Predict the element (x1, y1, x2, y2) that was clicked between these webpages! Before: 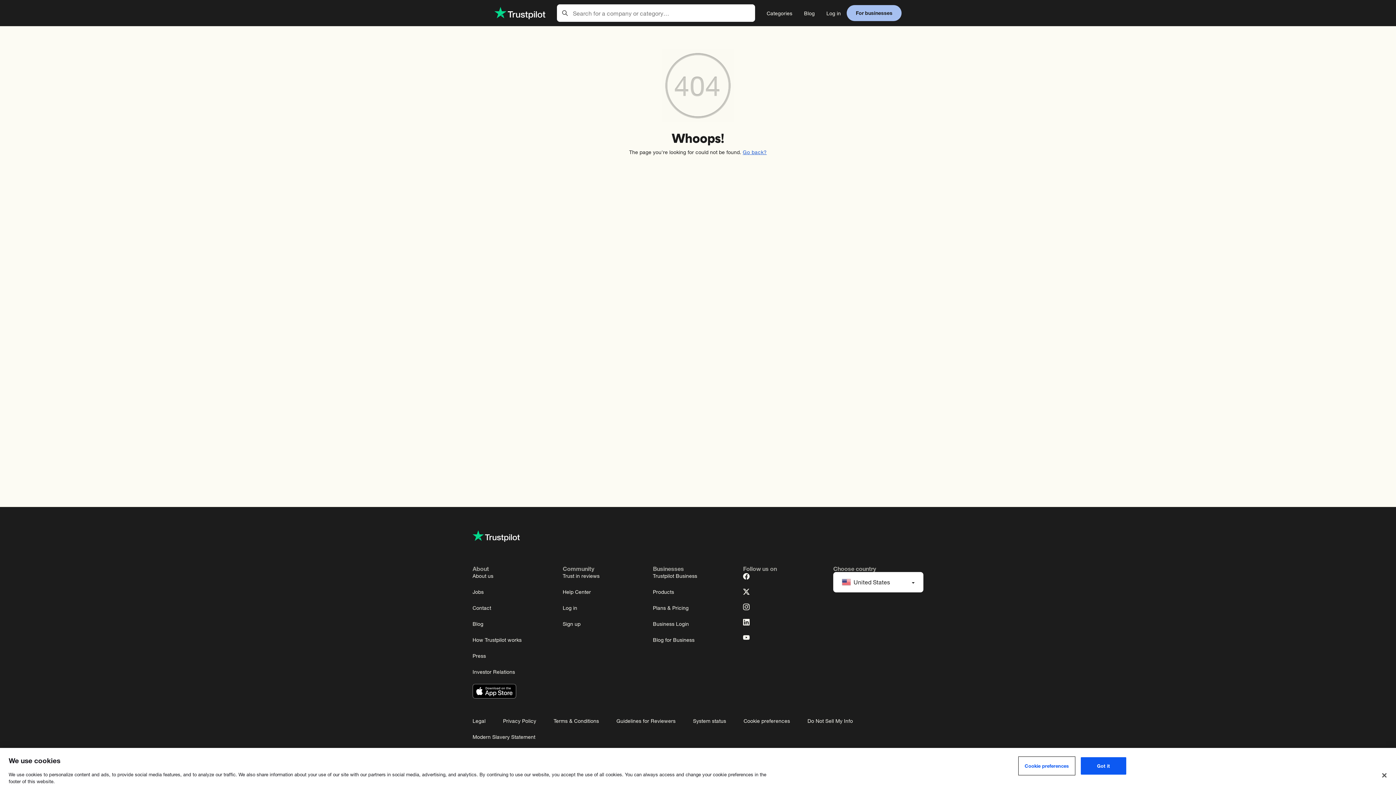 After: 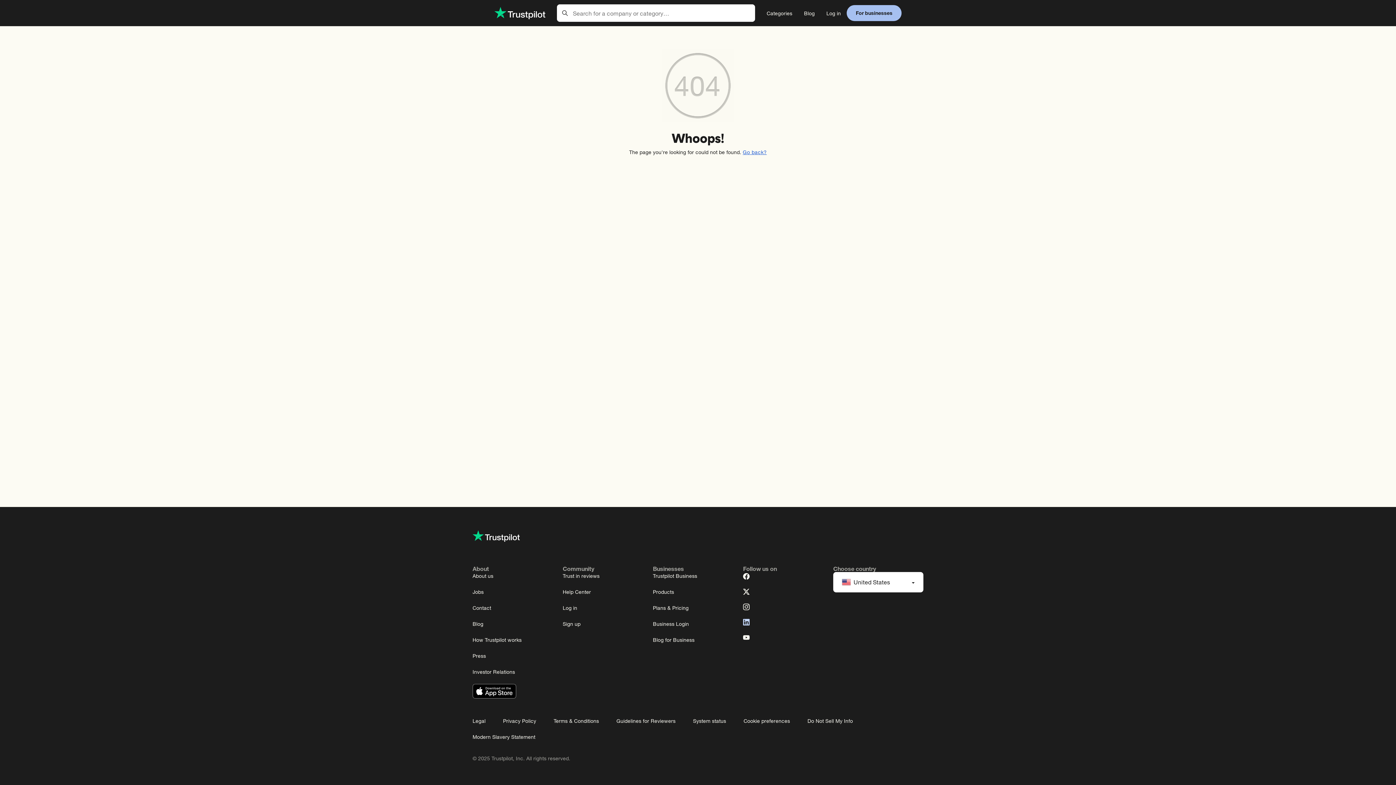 Action: bbox: (743, 618, 749, 624) label: LinkedIn